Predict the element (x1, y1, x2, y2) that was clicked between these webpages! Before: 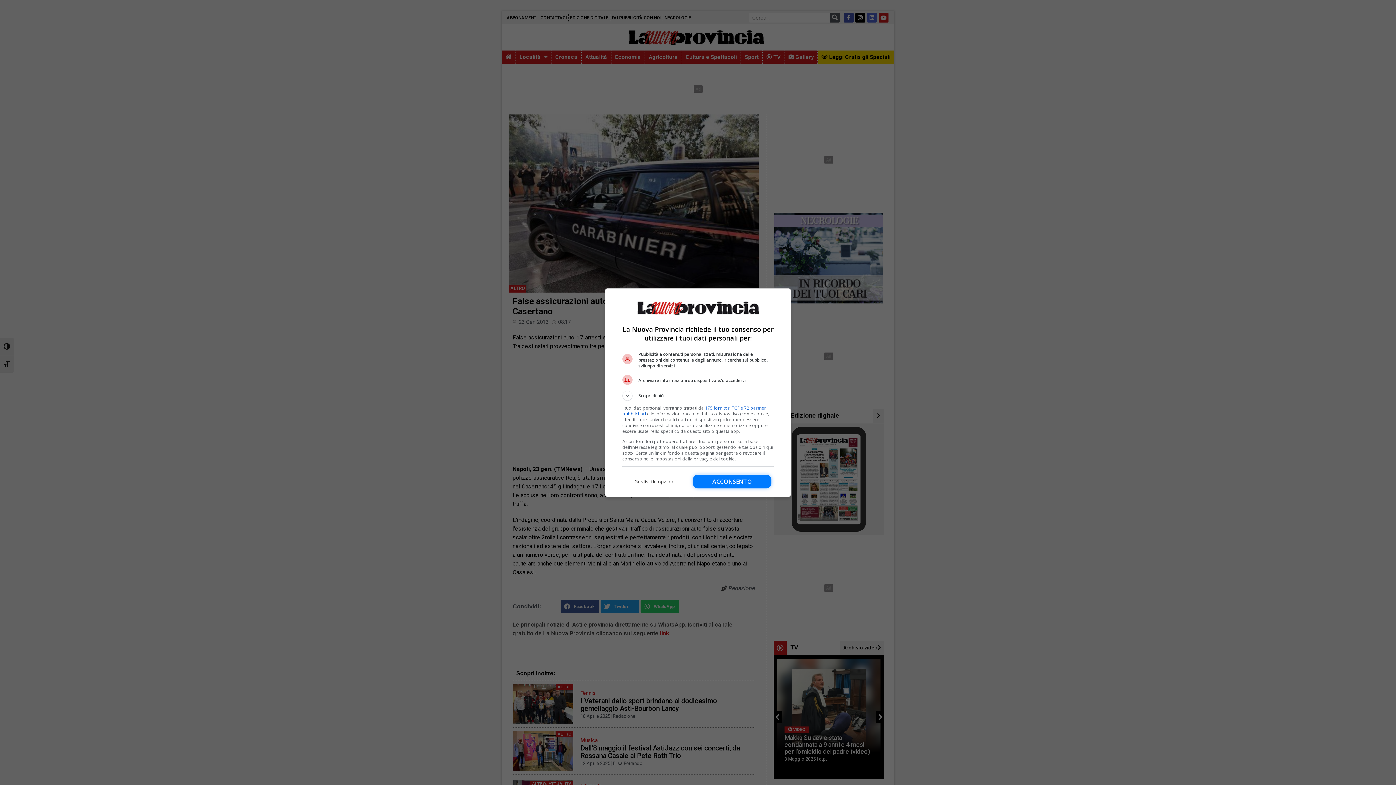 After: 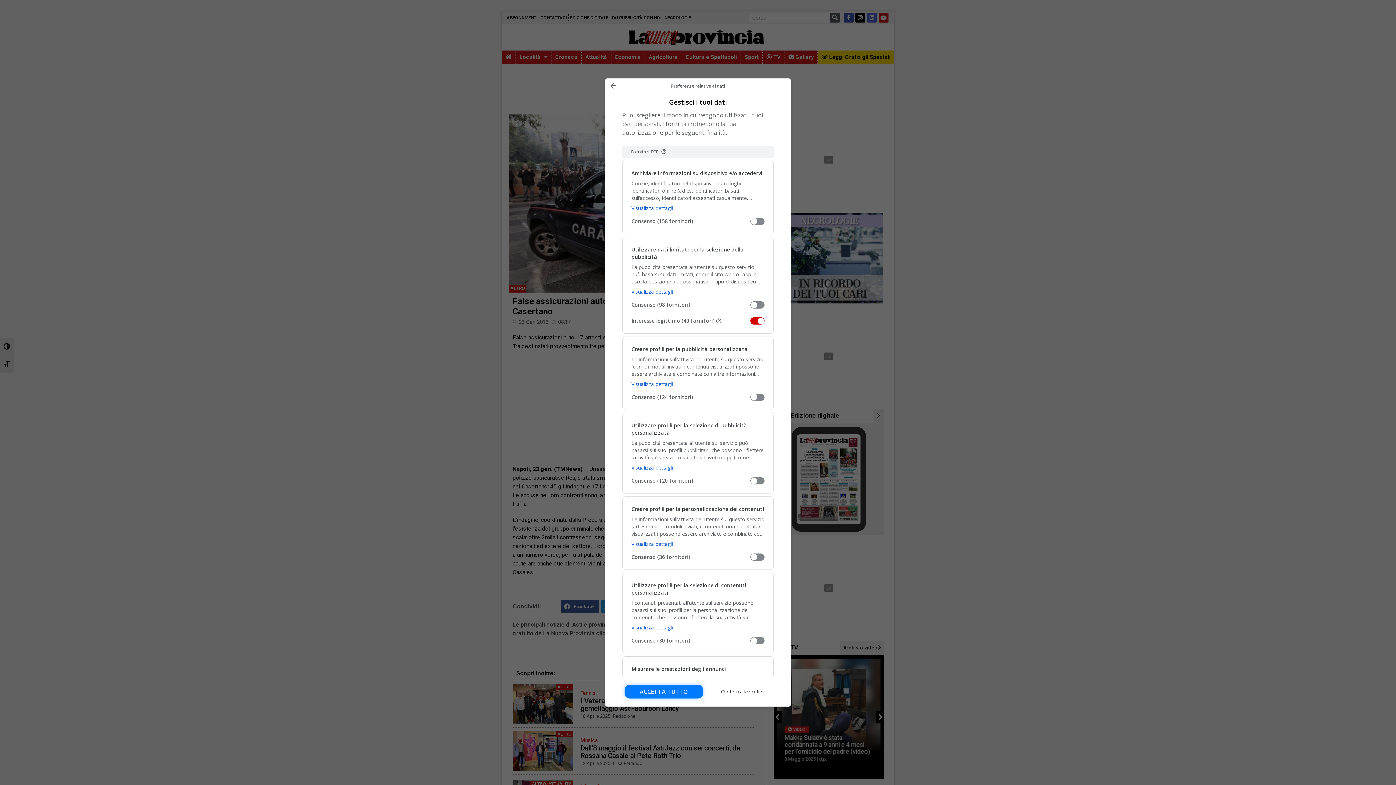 Action: label: Gestisci le opzioni bbox: (622, 474, 686, 488)